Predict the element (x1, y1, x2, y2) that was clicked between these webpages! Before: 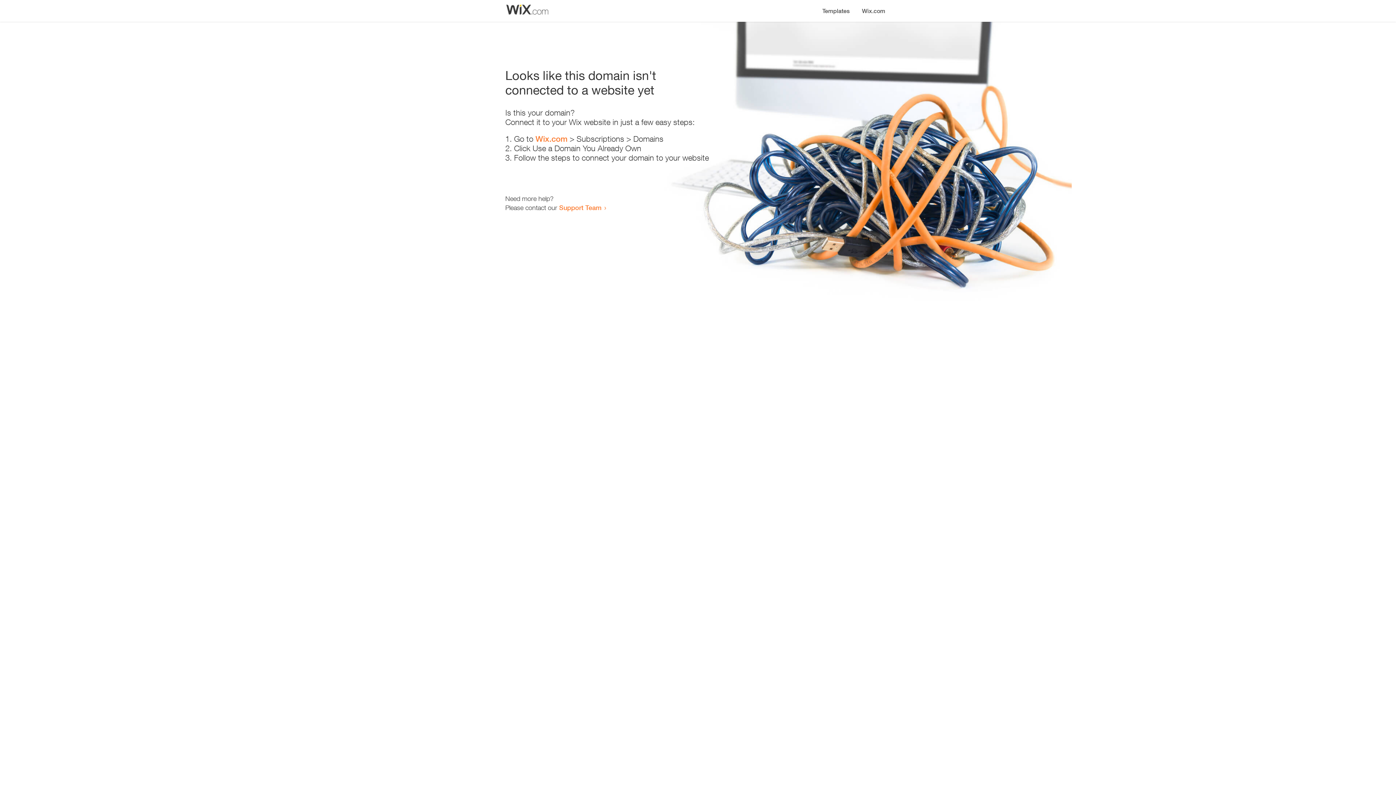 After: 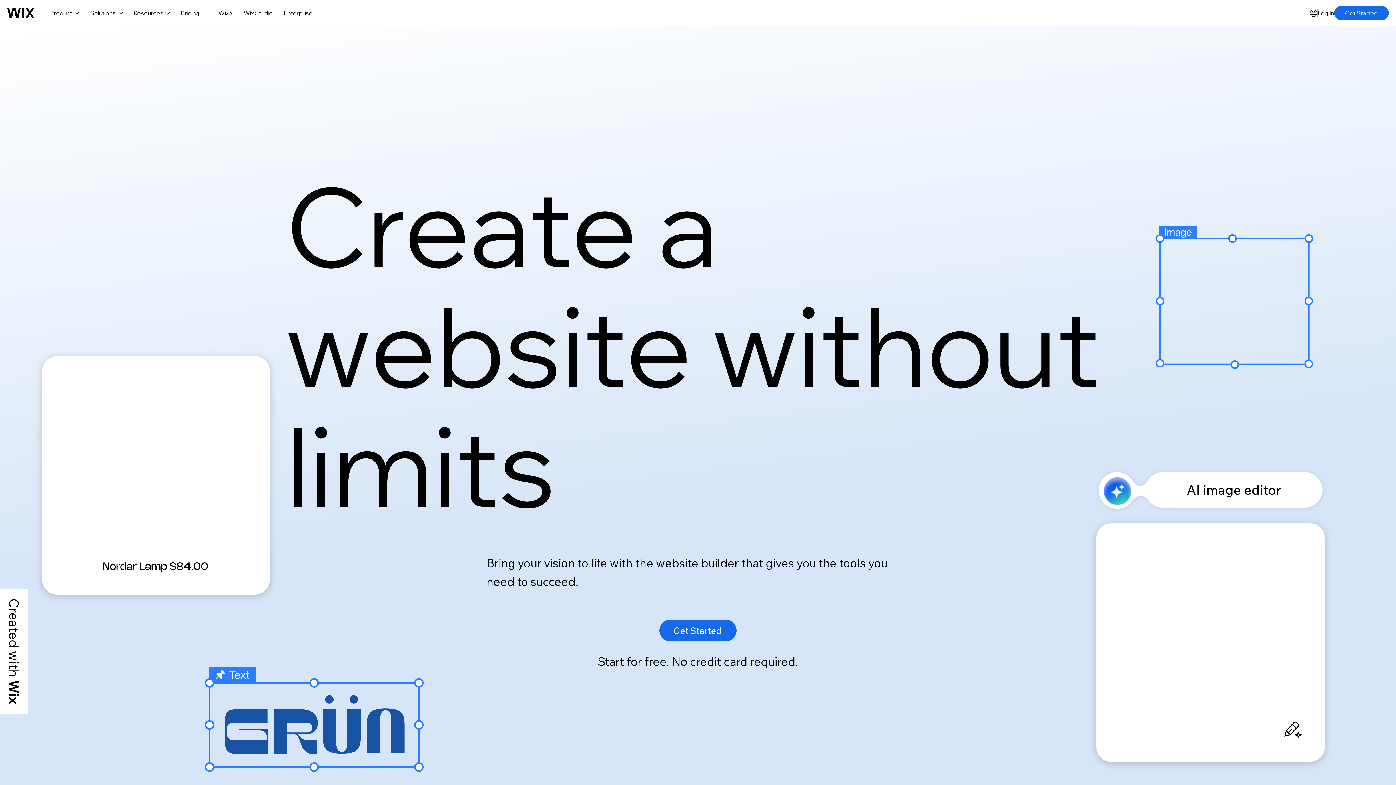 Action: label: Wix.com bbox: (535, 134, 567, 143)